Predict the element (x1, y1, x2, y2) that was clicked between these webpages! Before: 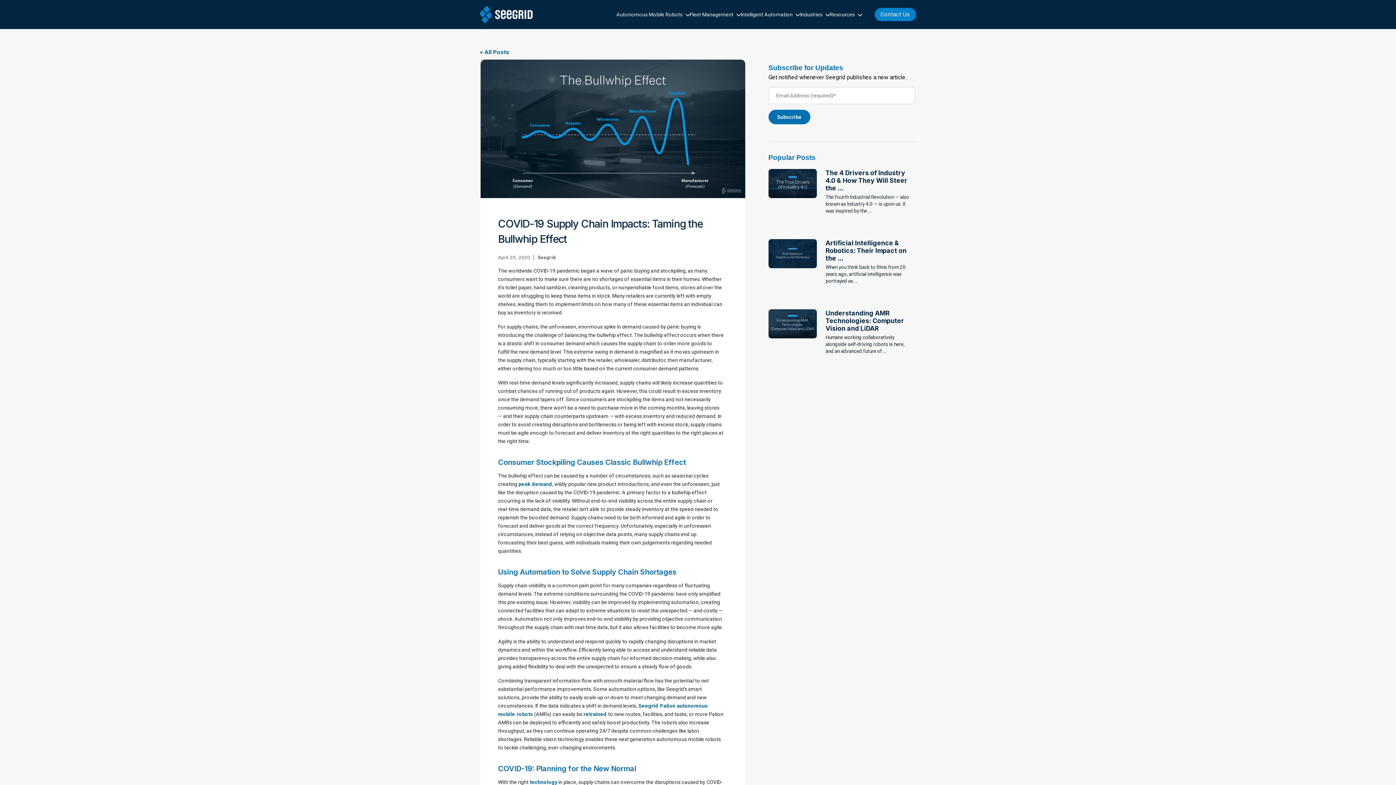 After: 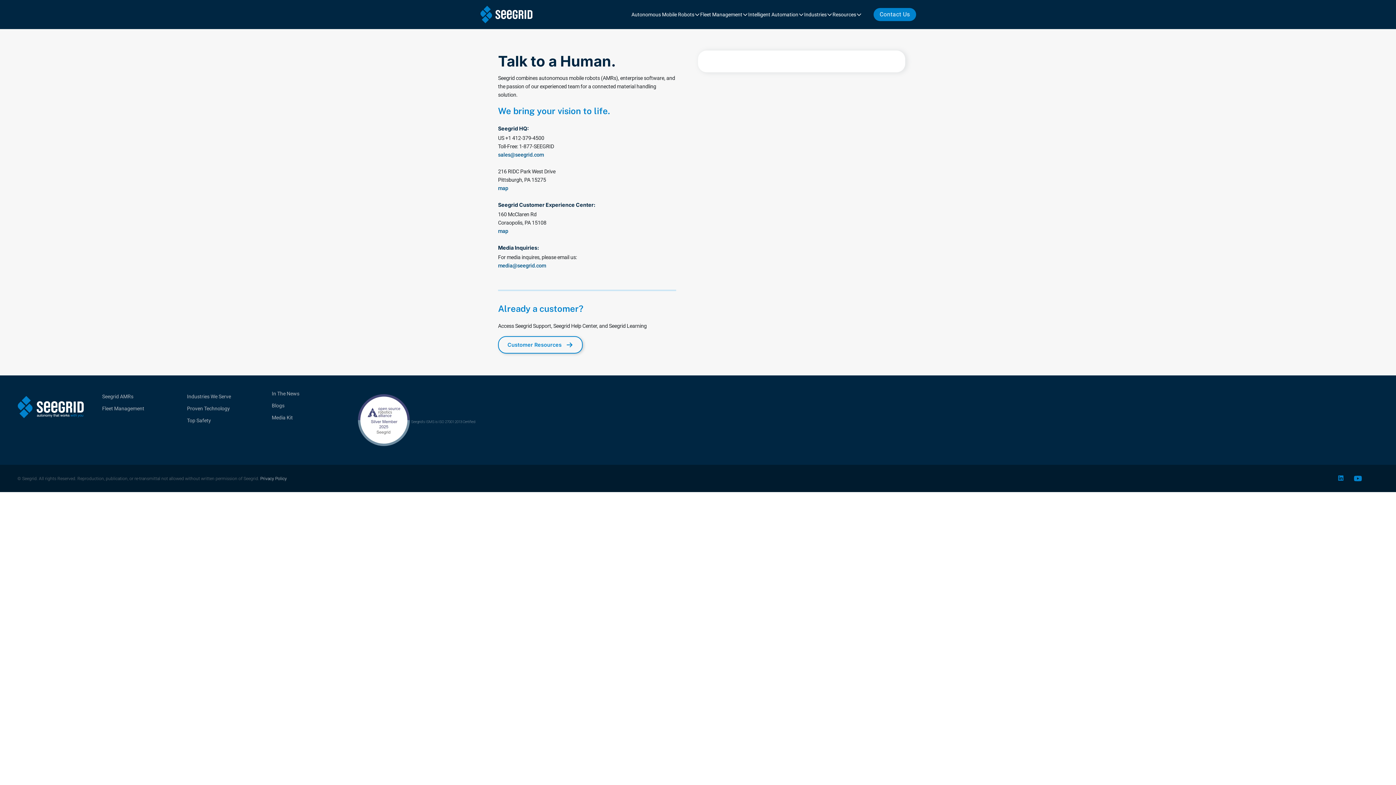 Action: label: Contact Us bbox: (874, 8, 916, 21)